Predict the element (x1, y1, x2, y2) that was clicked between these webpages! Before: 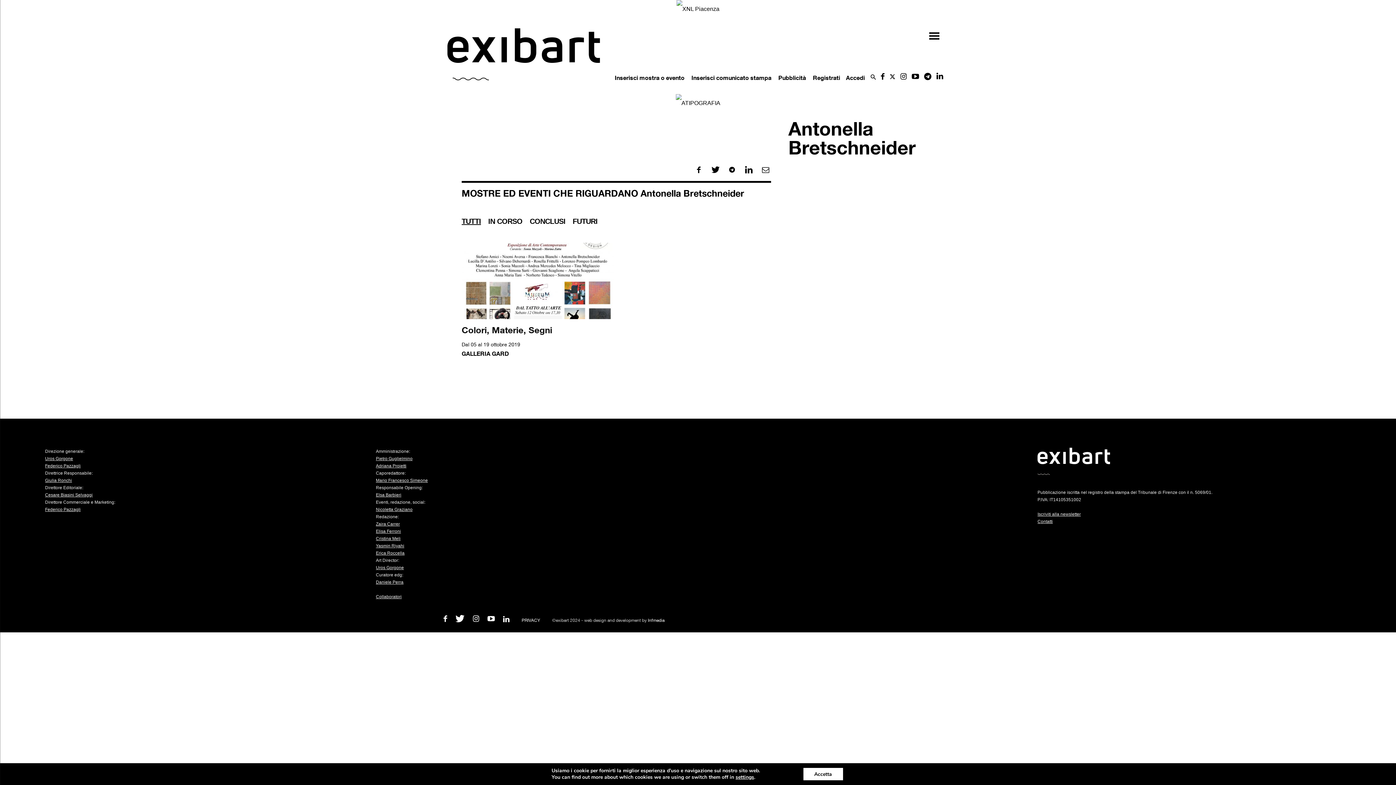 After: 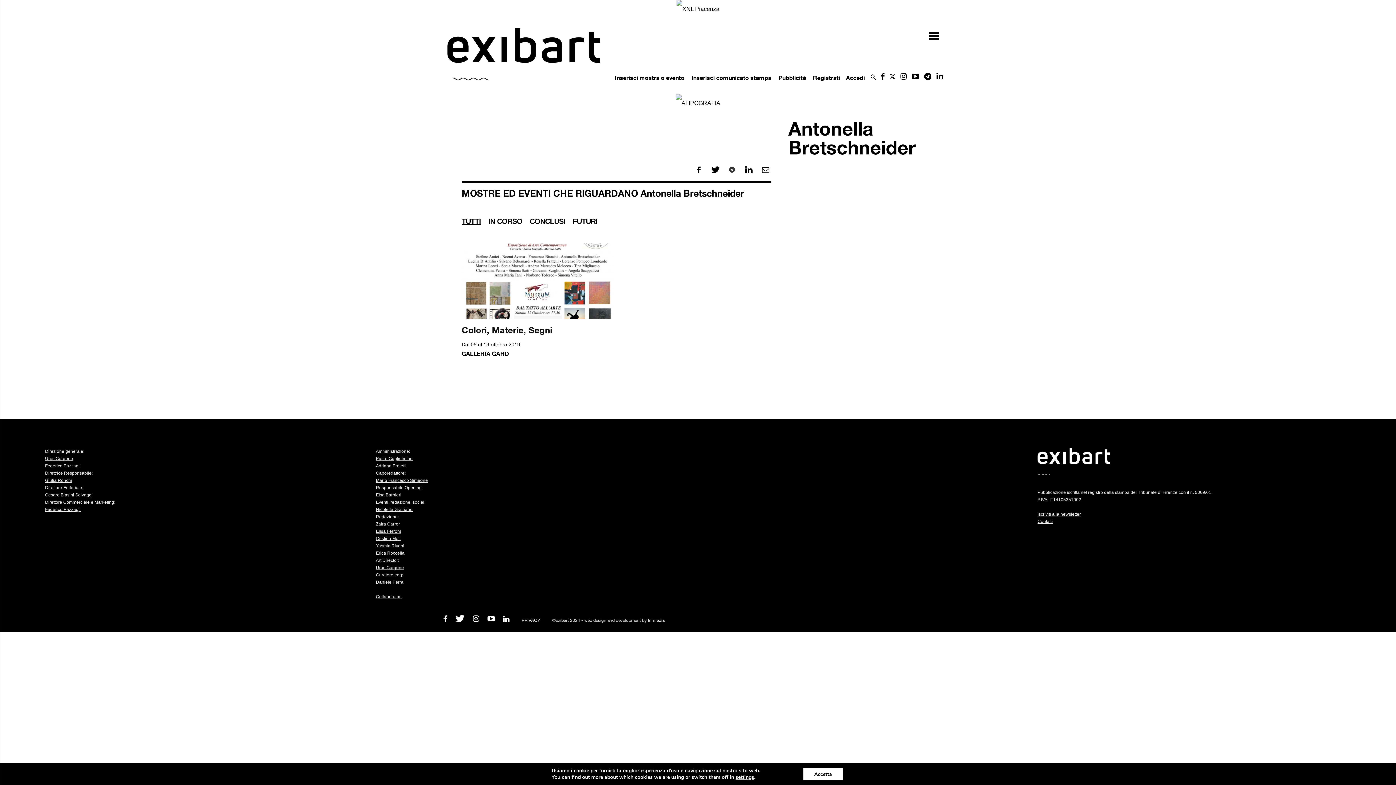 Action: bbox: (727, 162, 742, 177)